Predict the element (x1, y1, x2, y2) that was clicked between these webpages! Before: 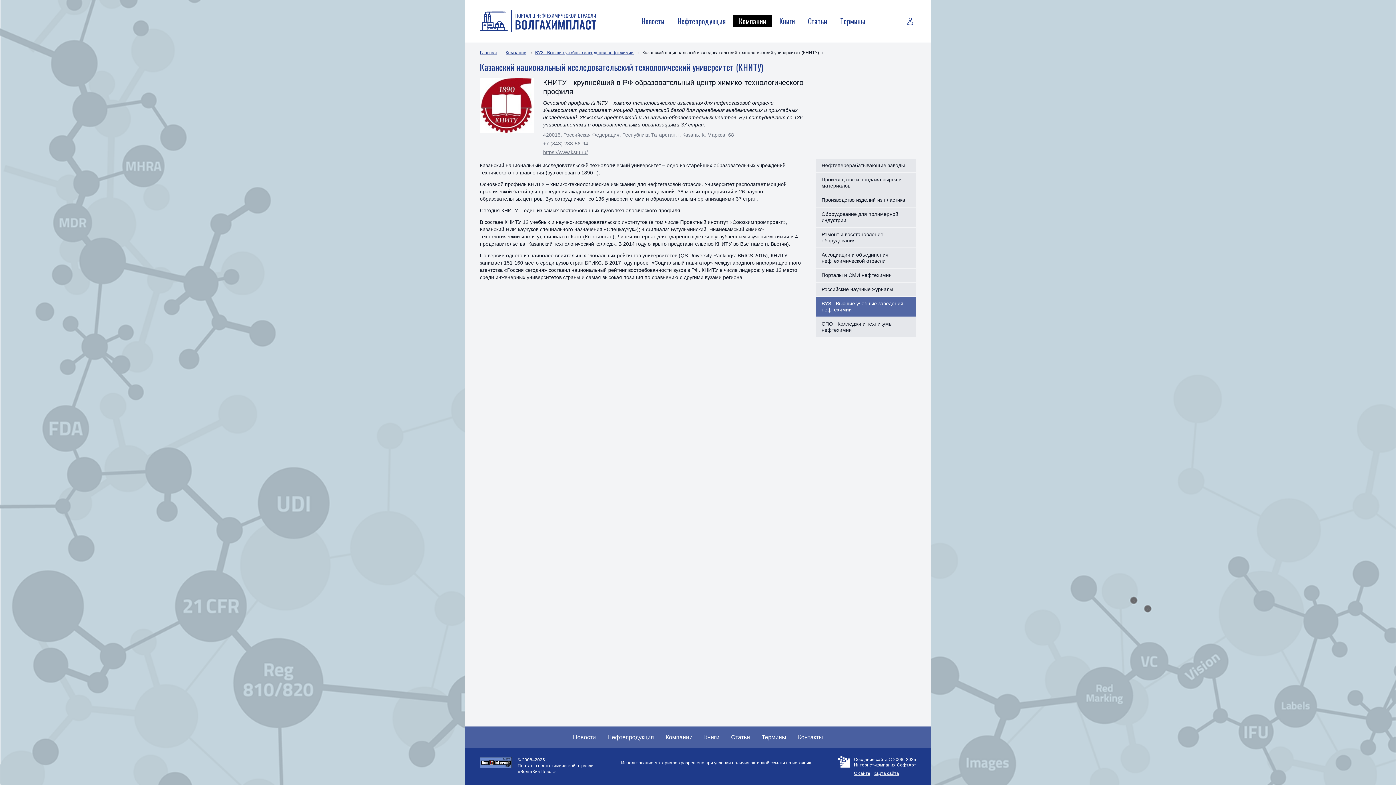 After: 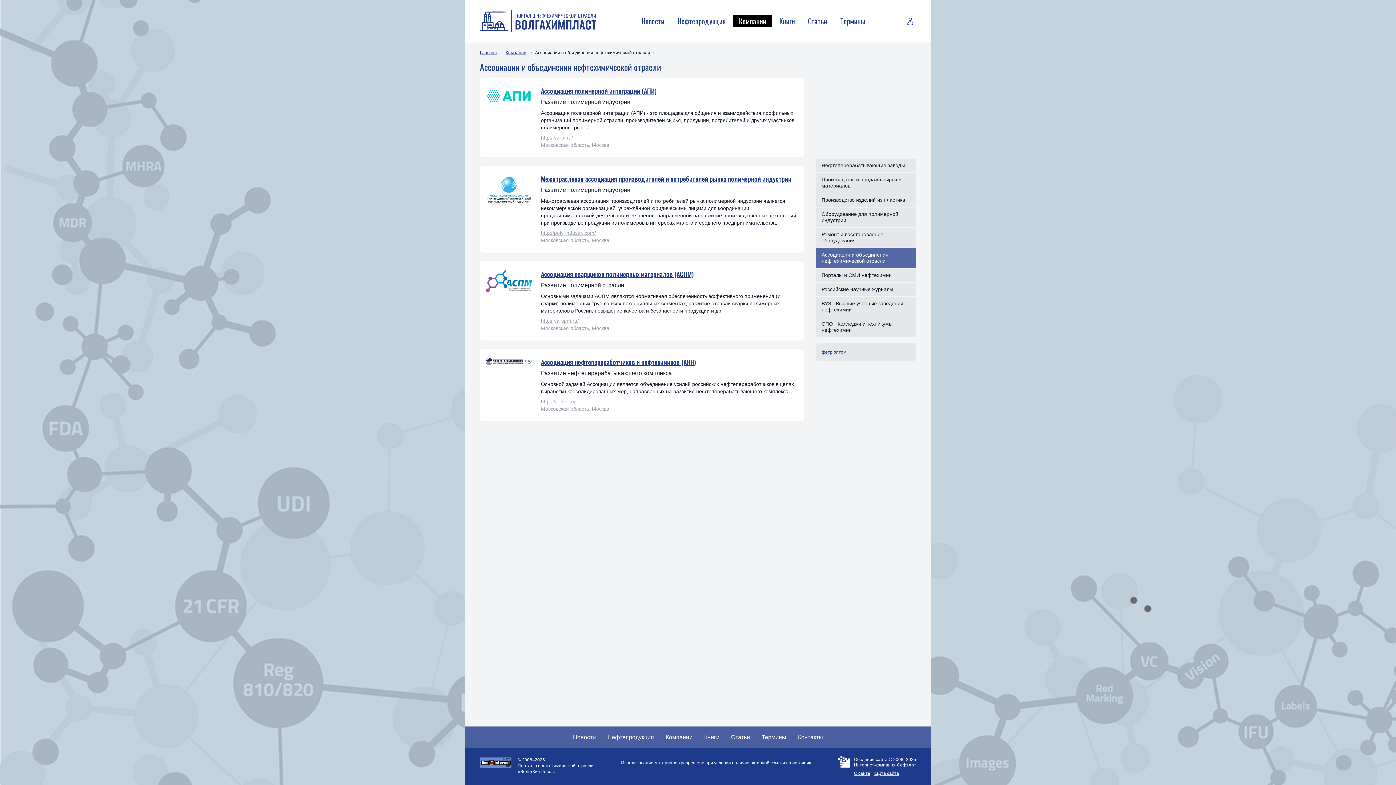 Action: label: Ассоциации и объединения нефтехимической отрасли bbox: (816, 248, 916, 268)